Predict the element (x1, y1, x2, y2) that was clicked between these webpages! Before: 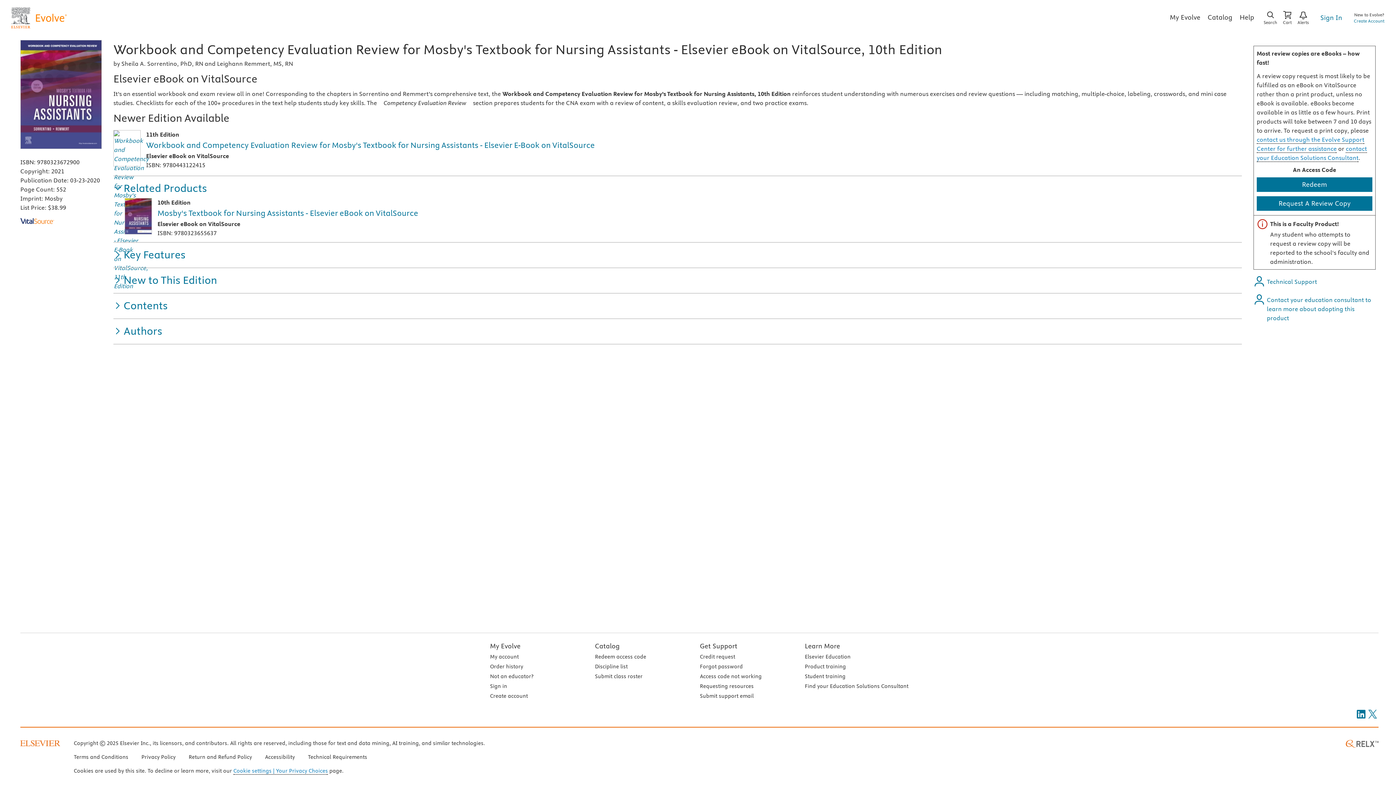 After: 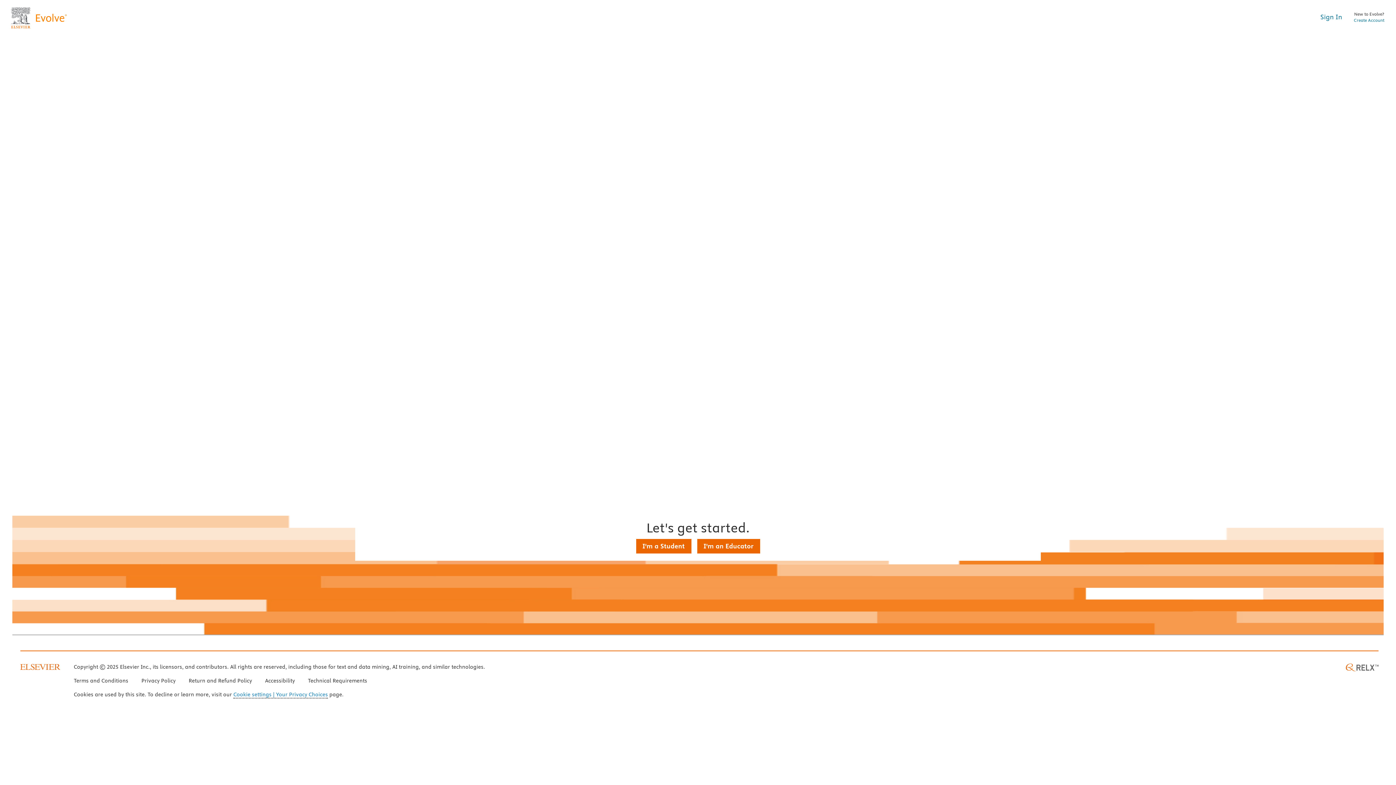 Action: bbox: (11, 7, 67, 28) label: Elsevier Non Solus and Evolve logos